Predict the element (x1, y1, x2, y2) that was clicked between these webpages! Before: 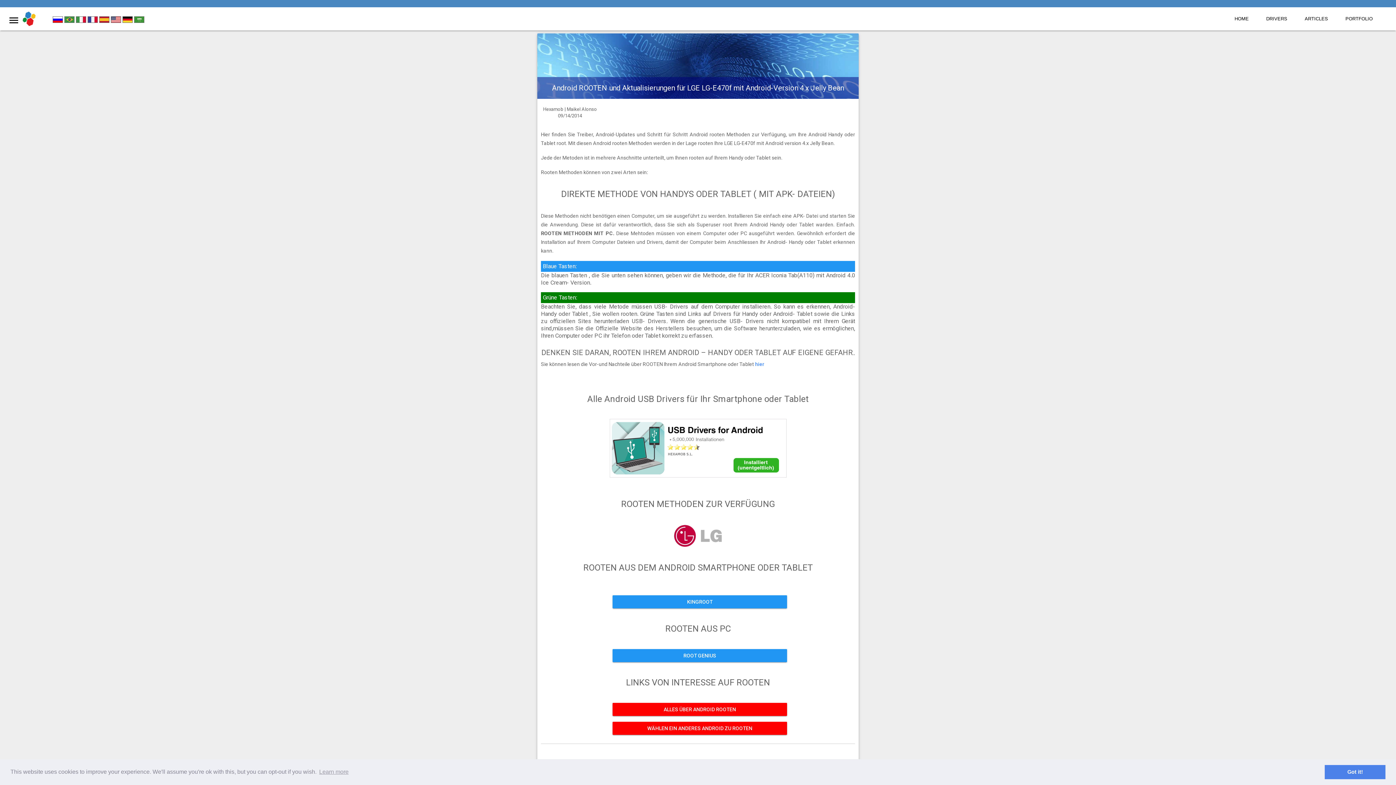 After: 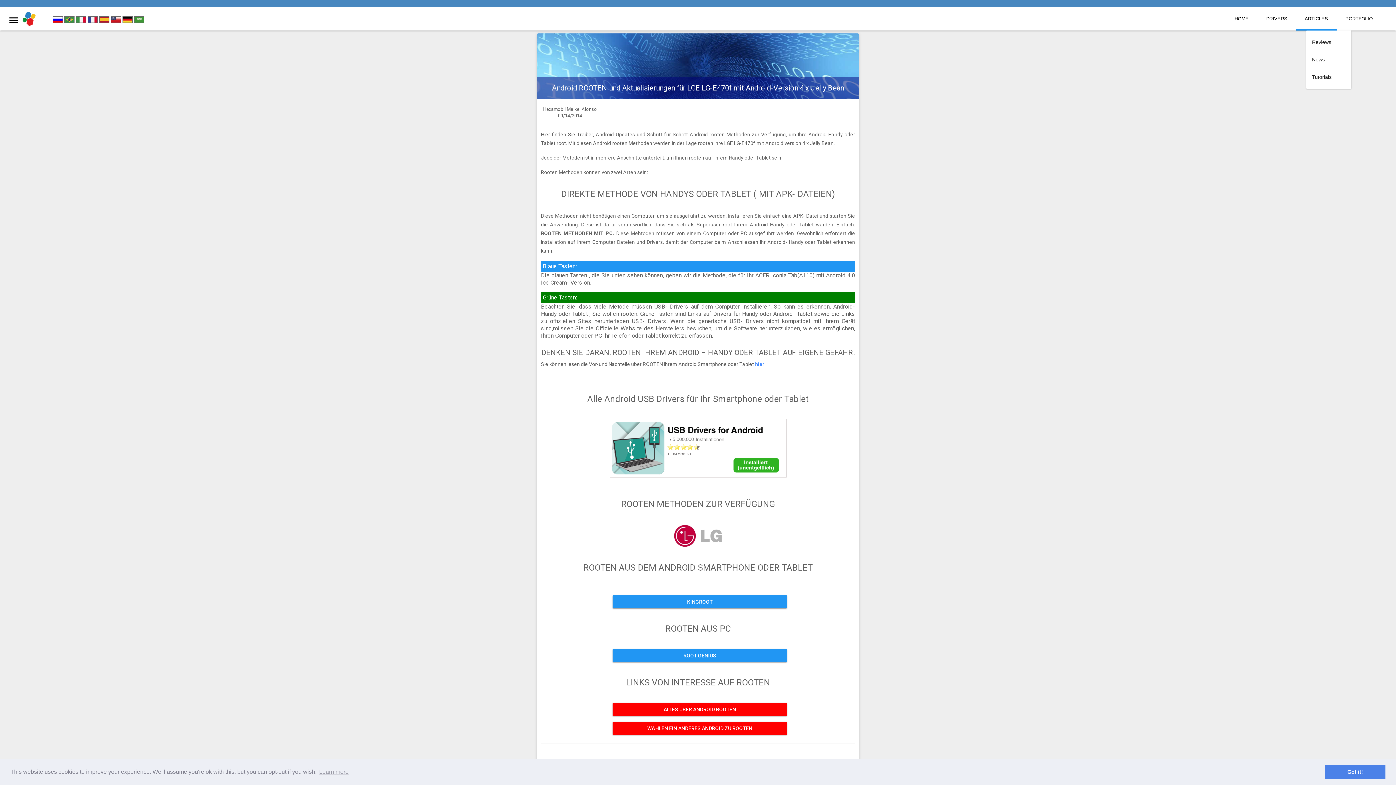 Action: label: ARTICLES bbox: (1296, 7, 1337, 30)